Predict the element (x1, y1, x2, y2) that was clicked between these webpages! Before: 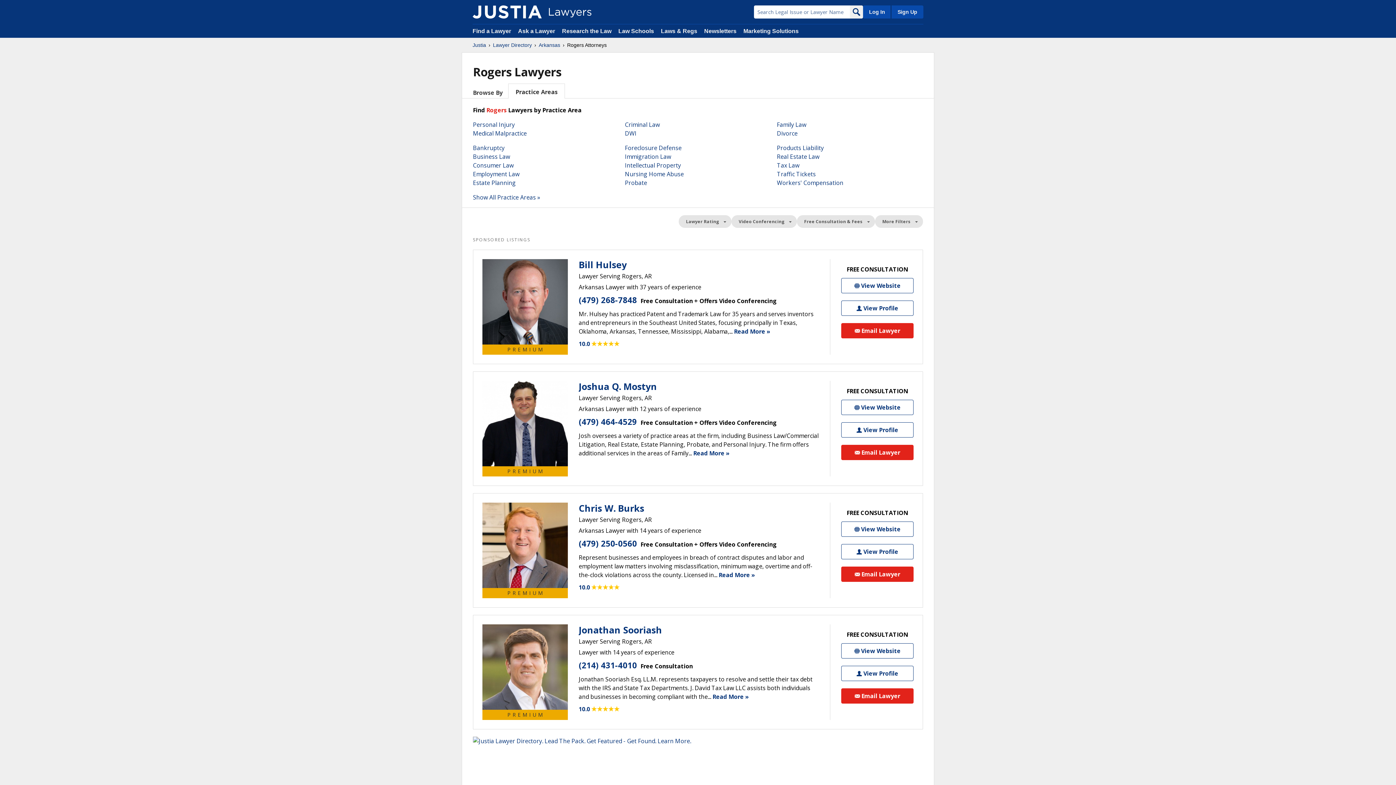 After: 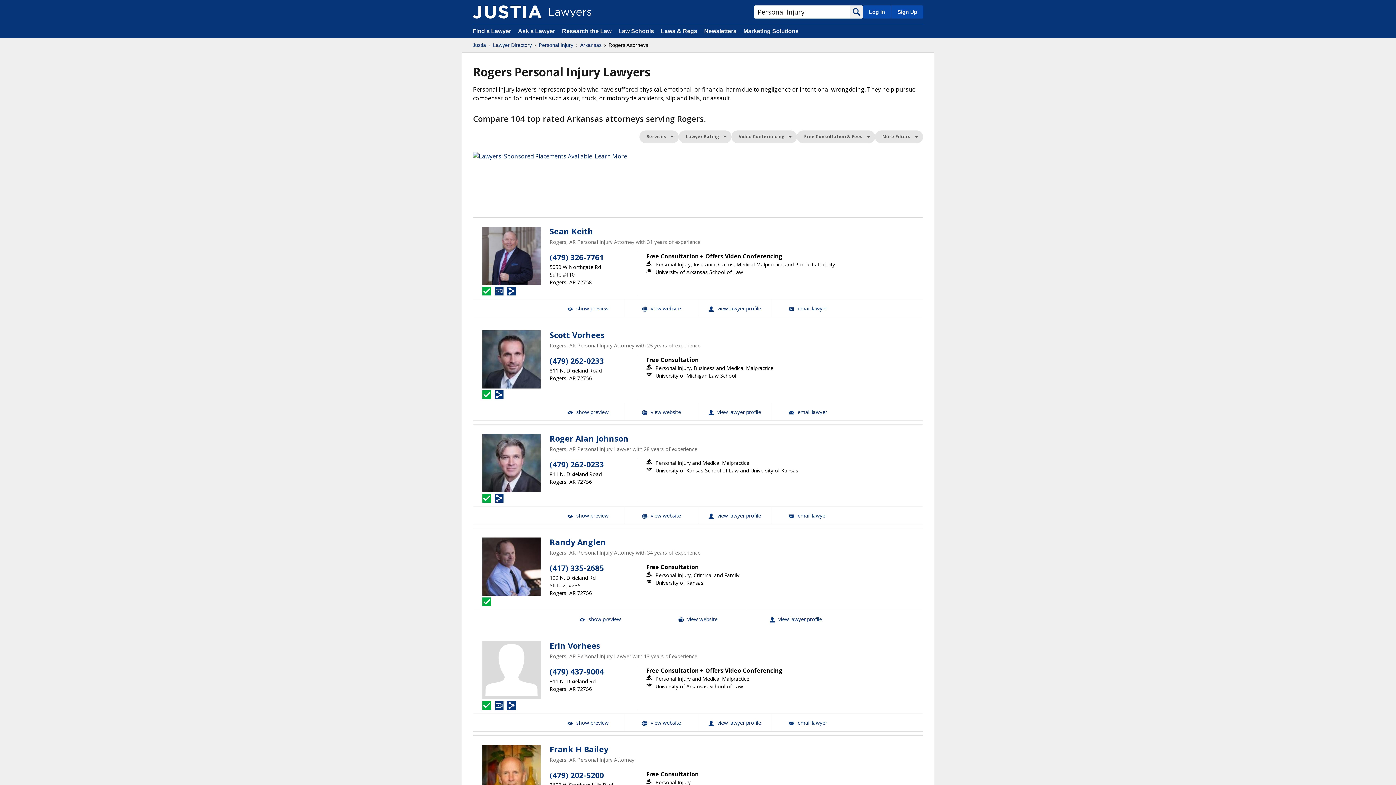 Action: label: Personal Injury bbox: (473, 120, 514, 128)